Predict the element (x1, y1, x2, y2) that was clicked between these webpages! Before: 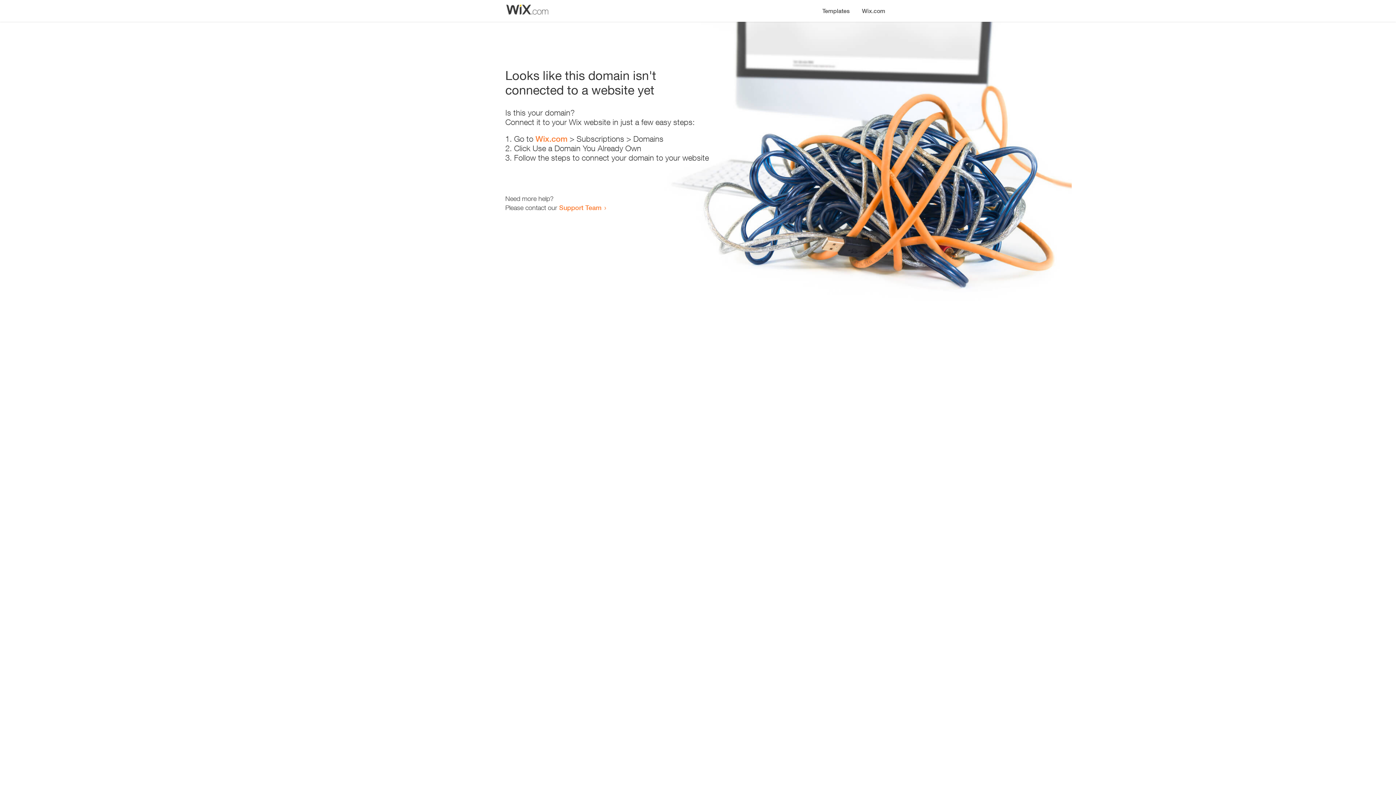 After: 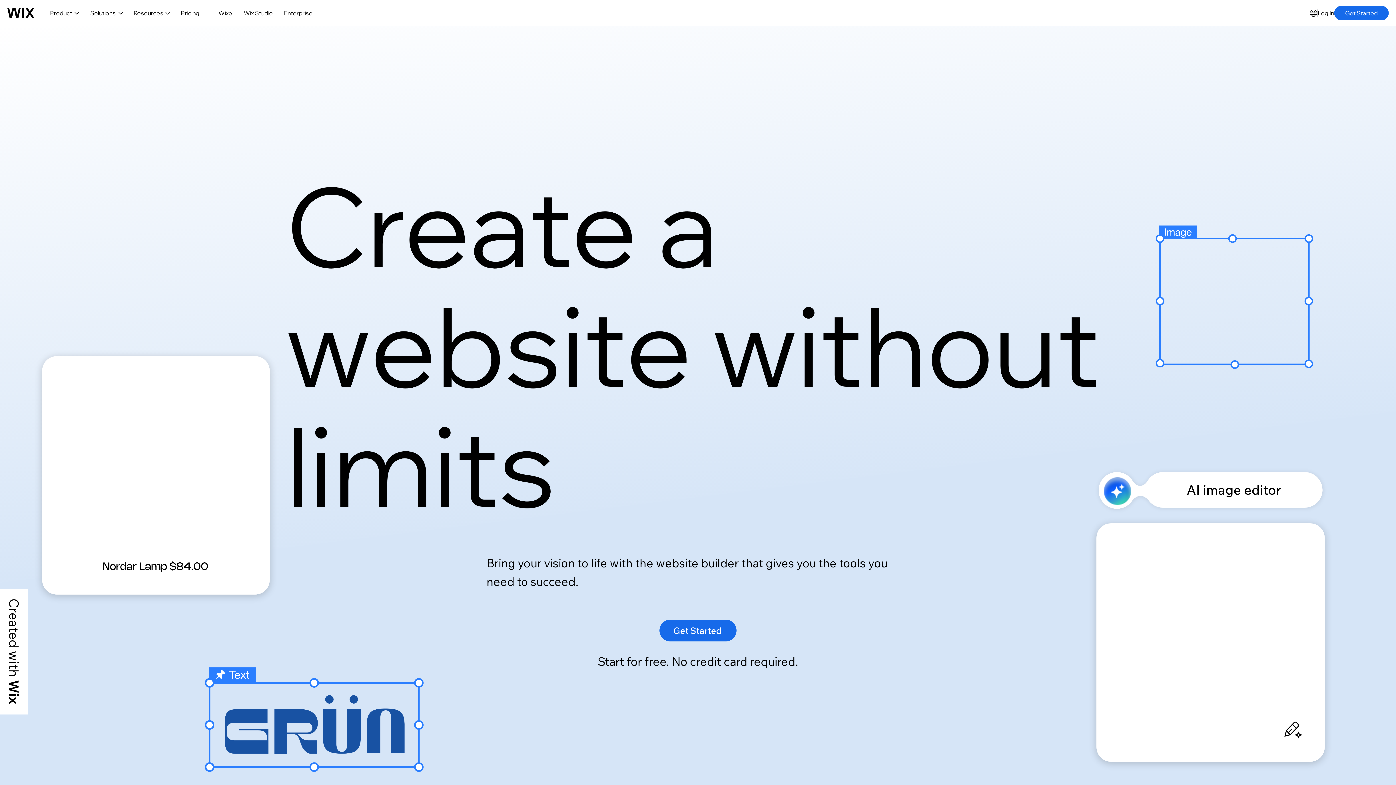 Action: bbox: (856, 0, 890, 14) label: Wix.com